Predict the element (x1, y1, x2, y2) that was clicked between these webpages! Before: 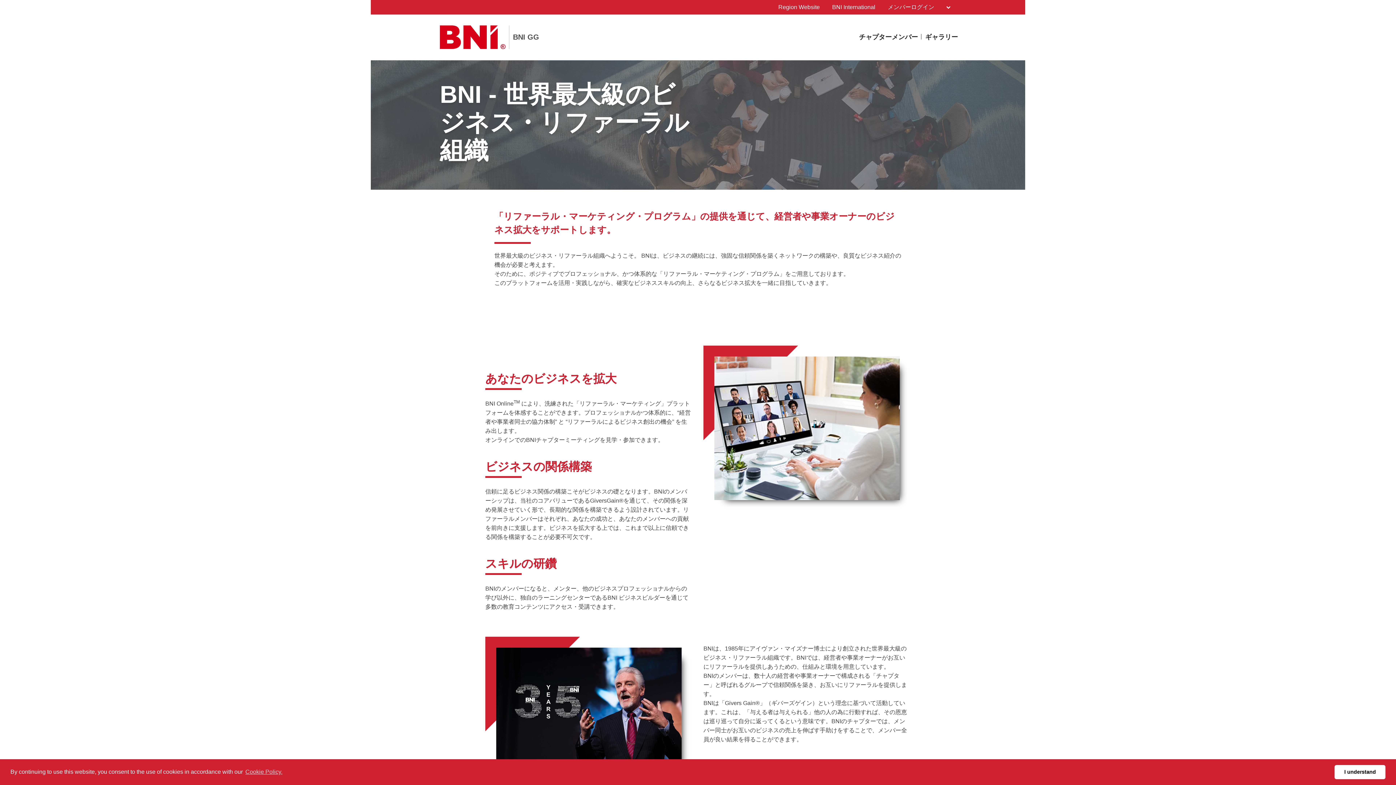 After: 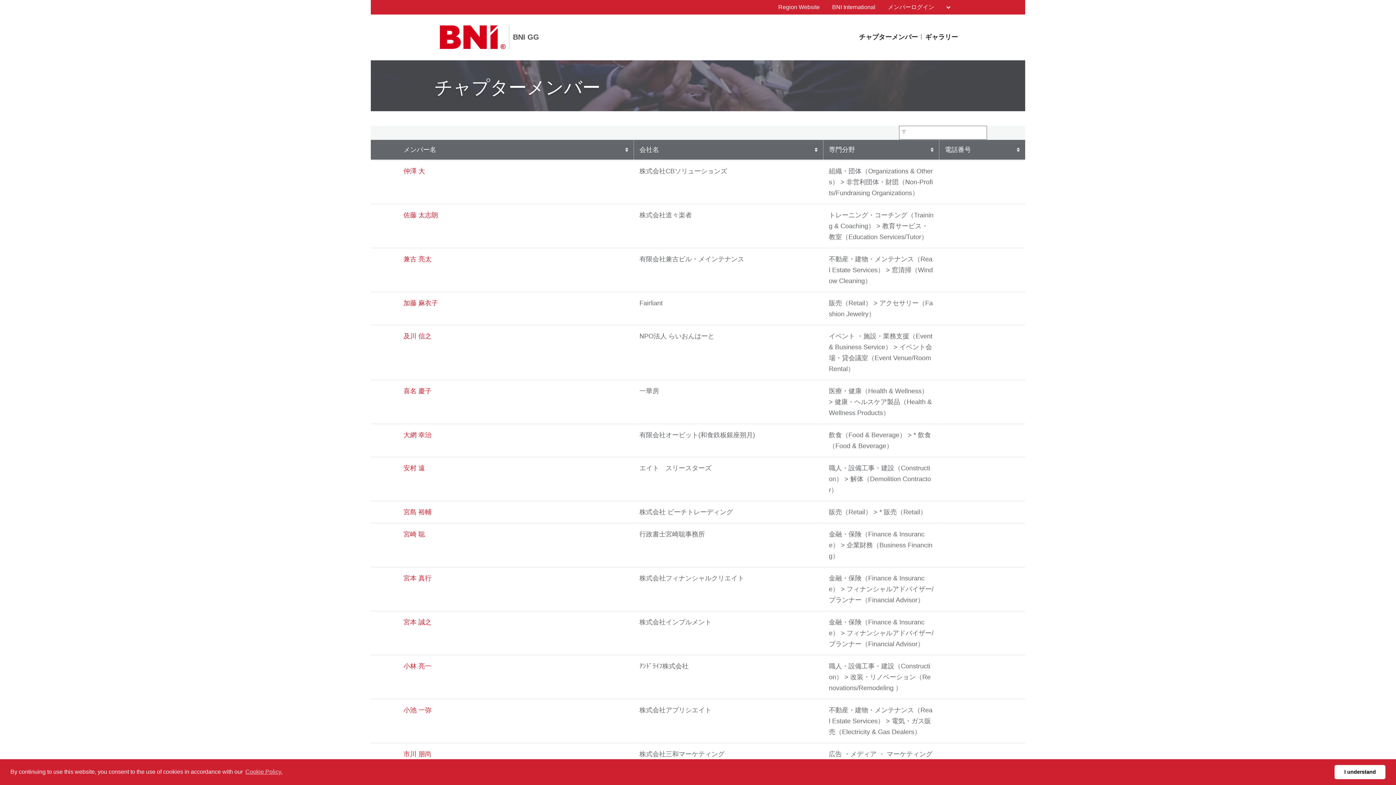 Action: label: チャプターメンバー bbox: (859, 32, 918, 45)